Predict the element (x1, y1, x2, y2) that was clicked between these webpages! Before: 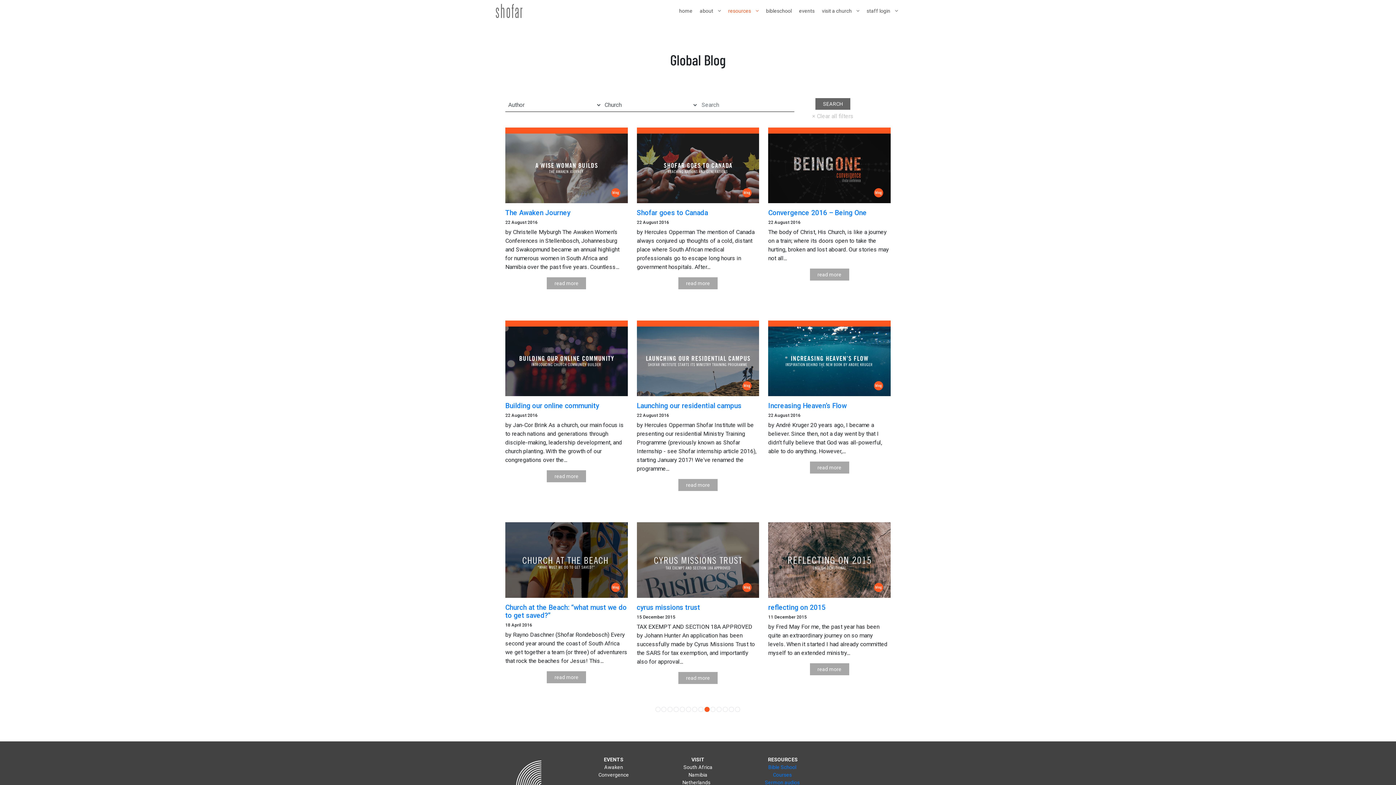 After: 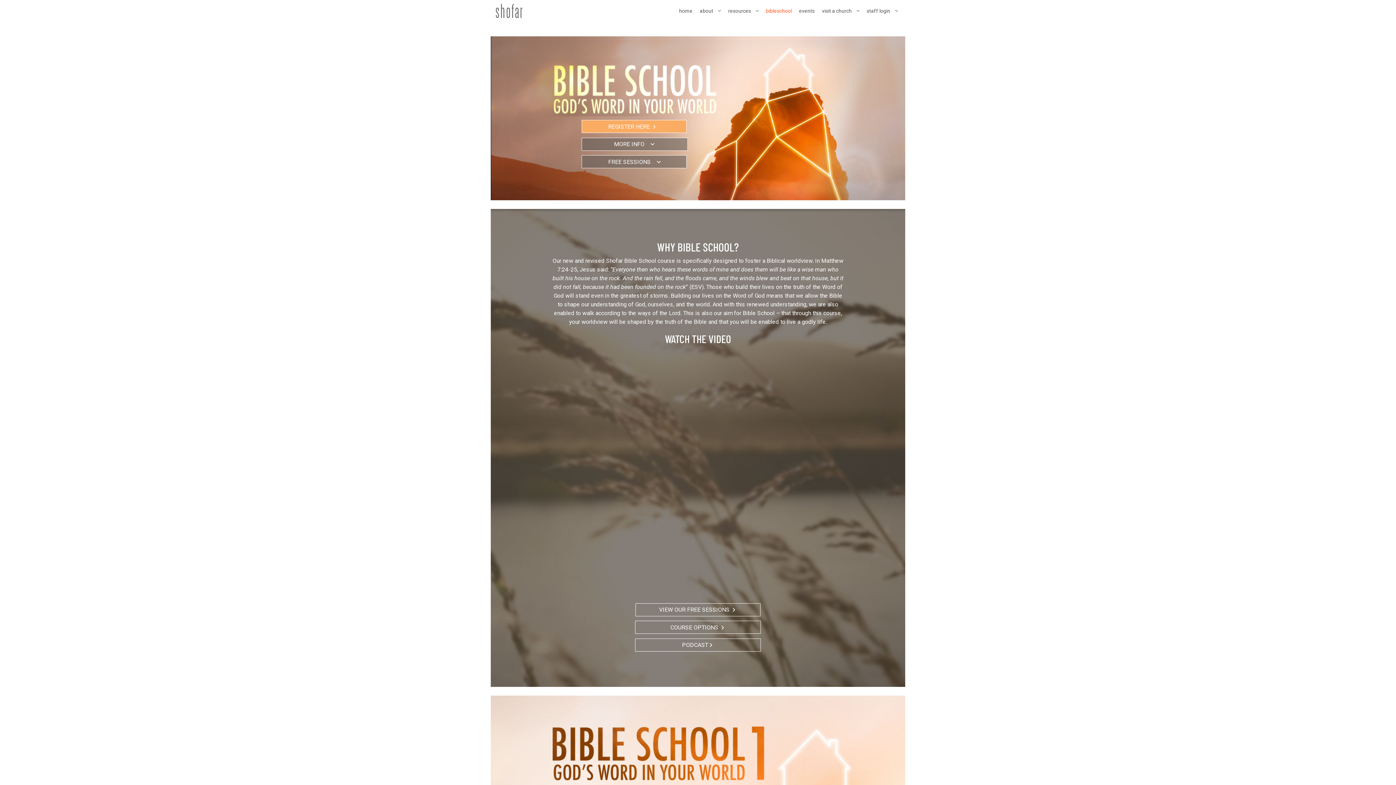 Action: label: bibleschool bbox: (762, 4, 795, 17)